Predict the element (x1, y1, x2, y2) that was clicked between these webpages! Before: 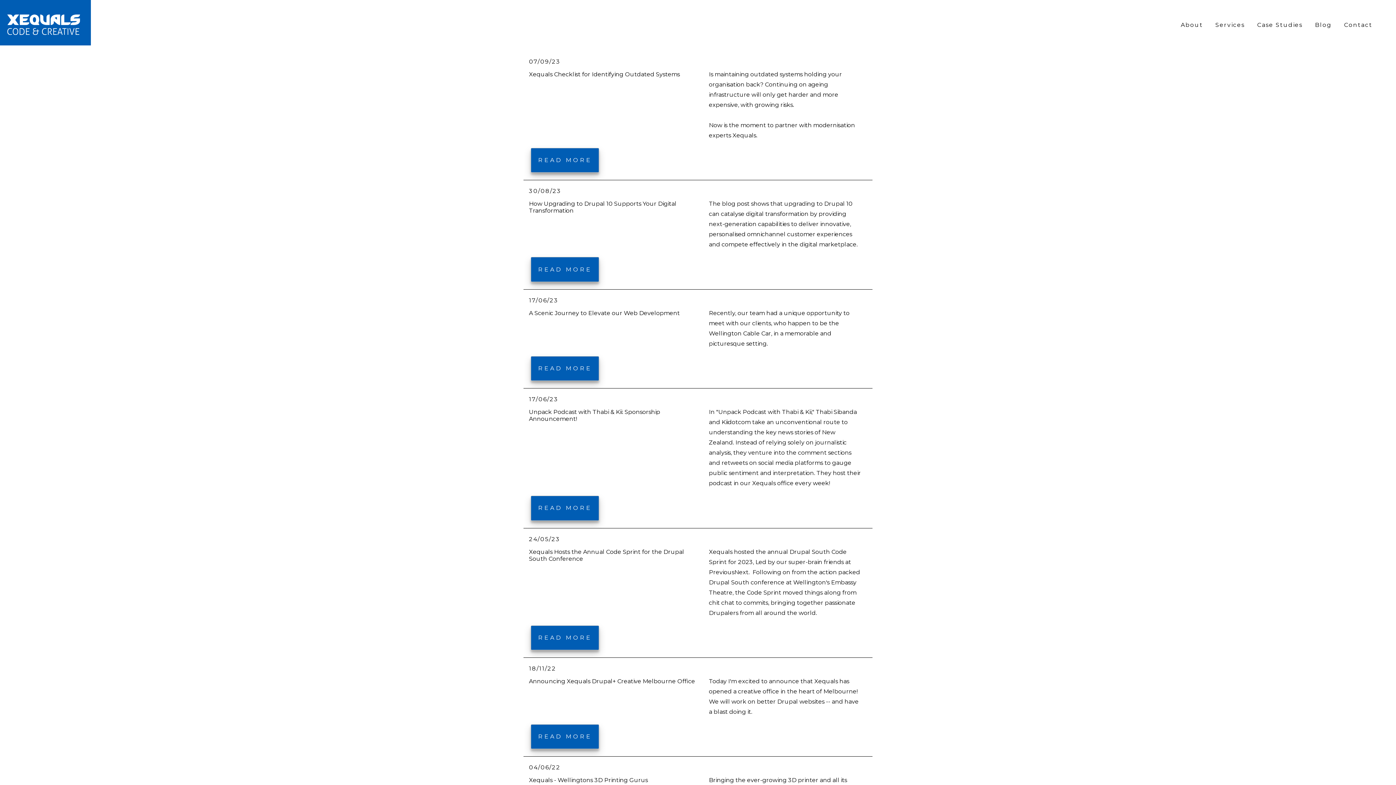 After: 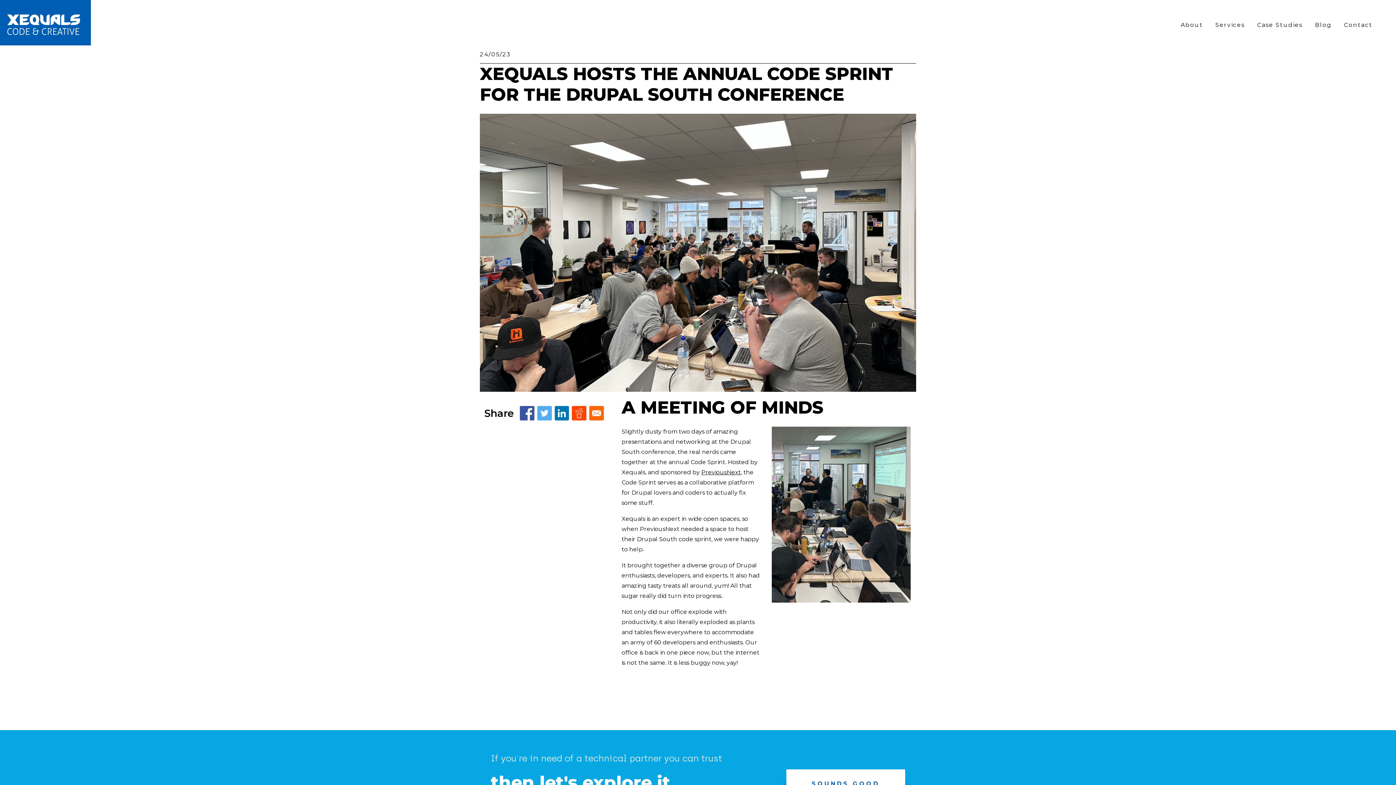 Action: label: READ MORE
ABOUT XEQUALS HOSTS THE ANNUAL CODE SPRINT FOR THE DRUPAL SOUTH CONFERENCE bbox: (530, 625, 599, 650)